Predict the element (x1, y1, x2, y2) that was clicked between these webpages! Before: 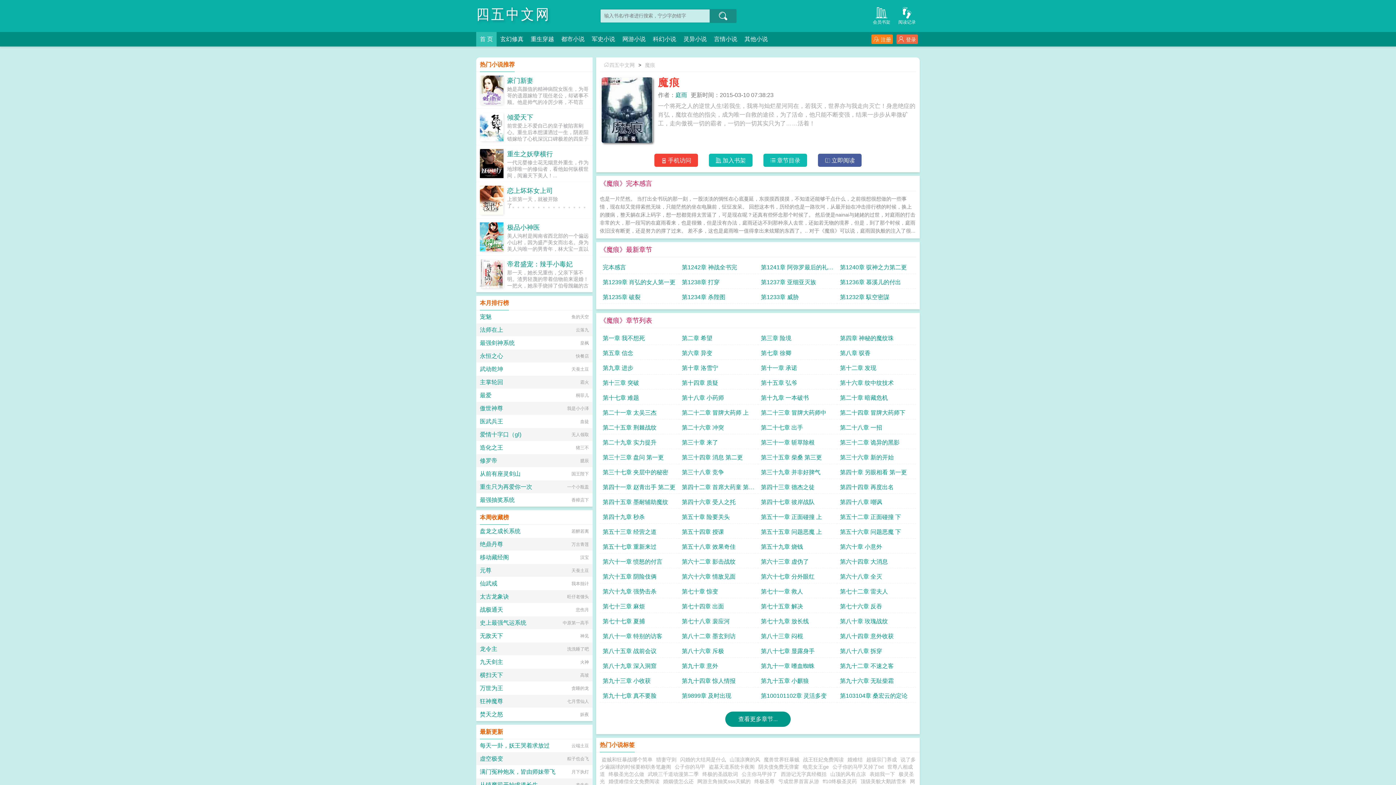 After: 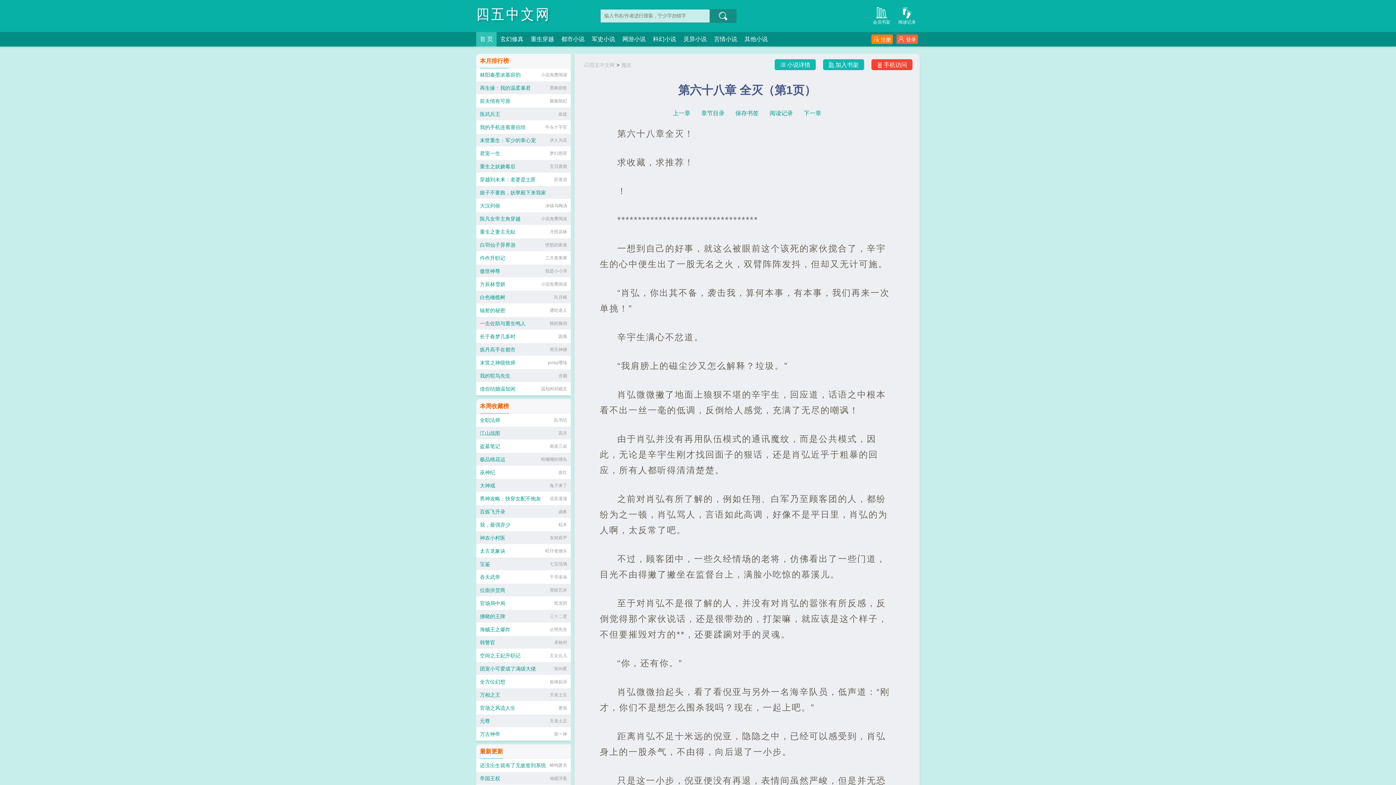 Action: bbox: (840, 570, 913, 583) label: 第六十八章 全灭